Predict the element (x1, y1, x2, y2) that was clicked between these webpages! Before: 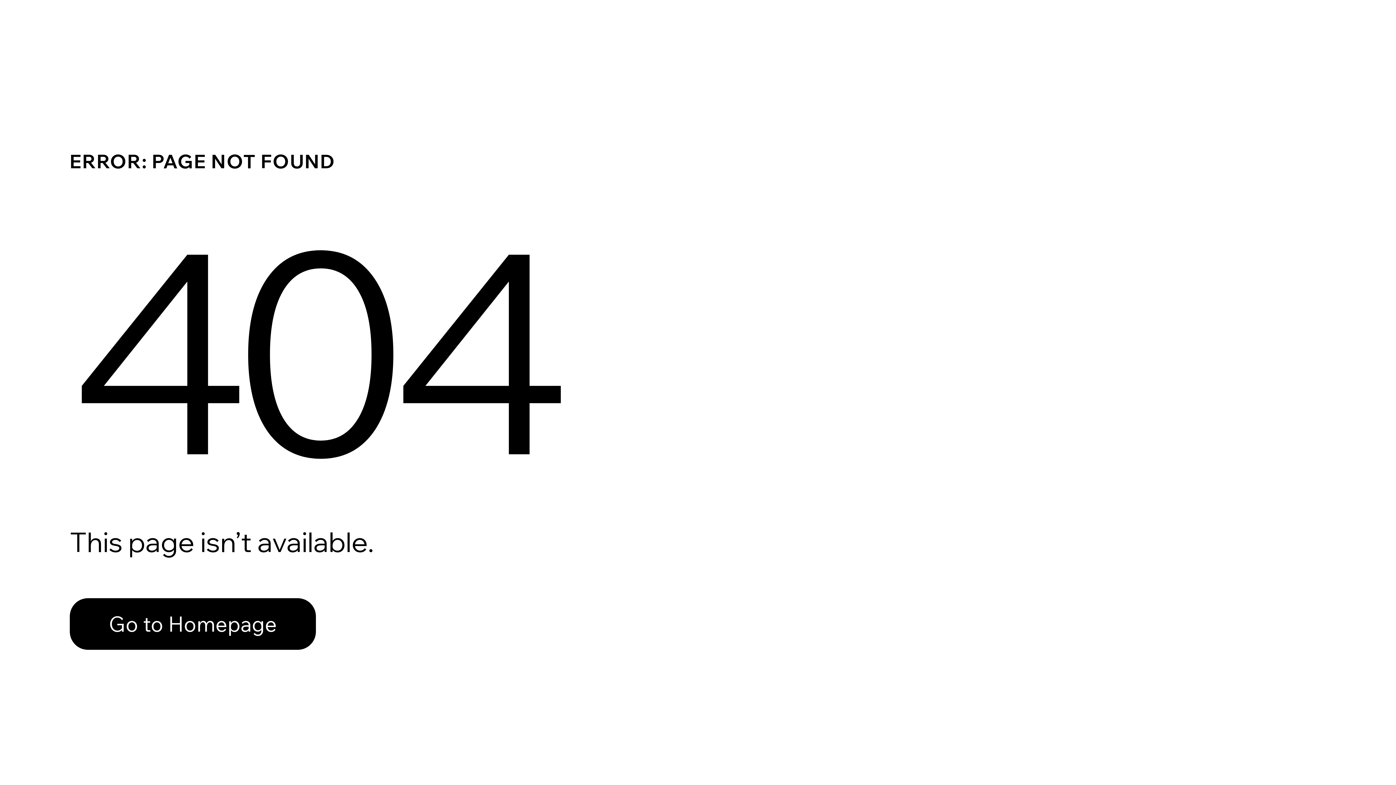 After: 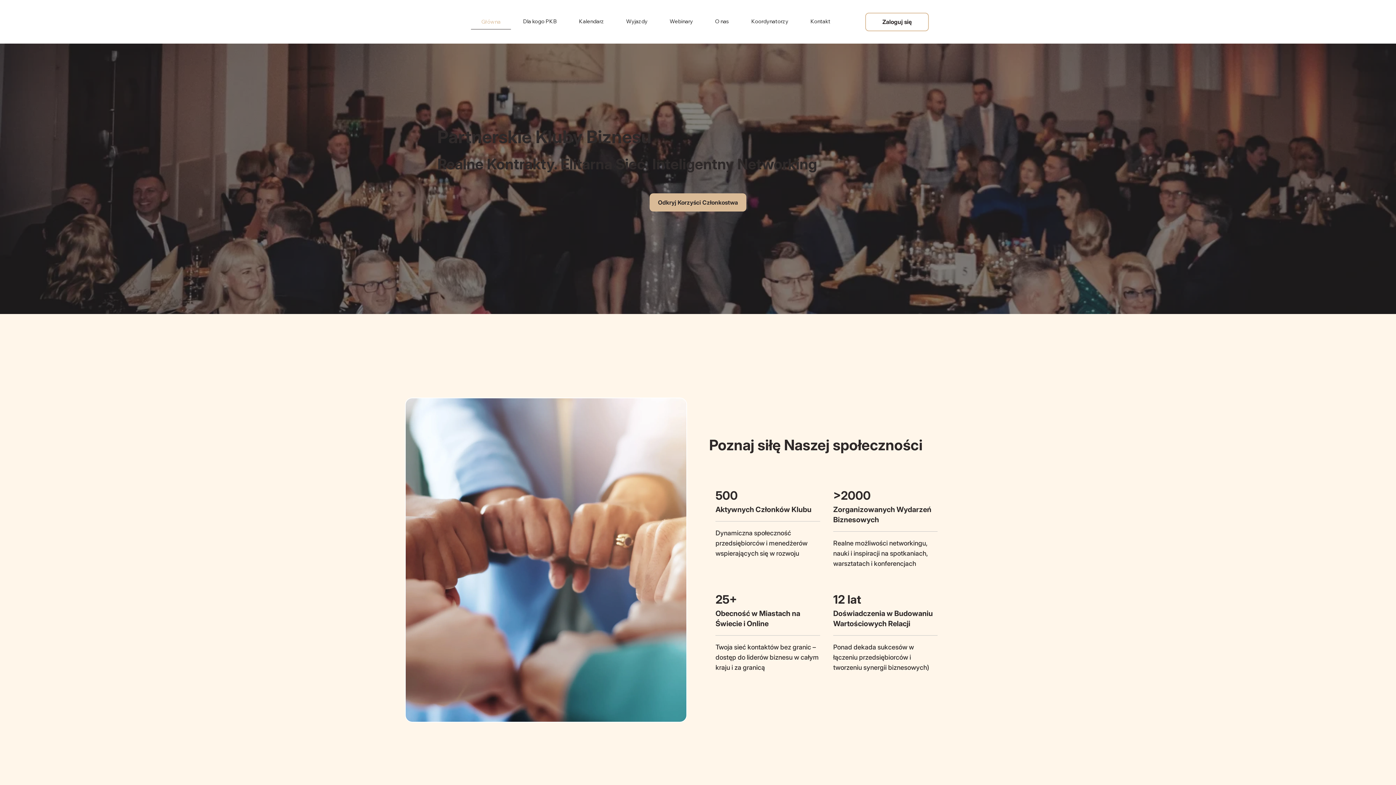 Action: label: Go to Homepage bbox: (69, 582, 768, 659)